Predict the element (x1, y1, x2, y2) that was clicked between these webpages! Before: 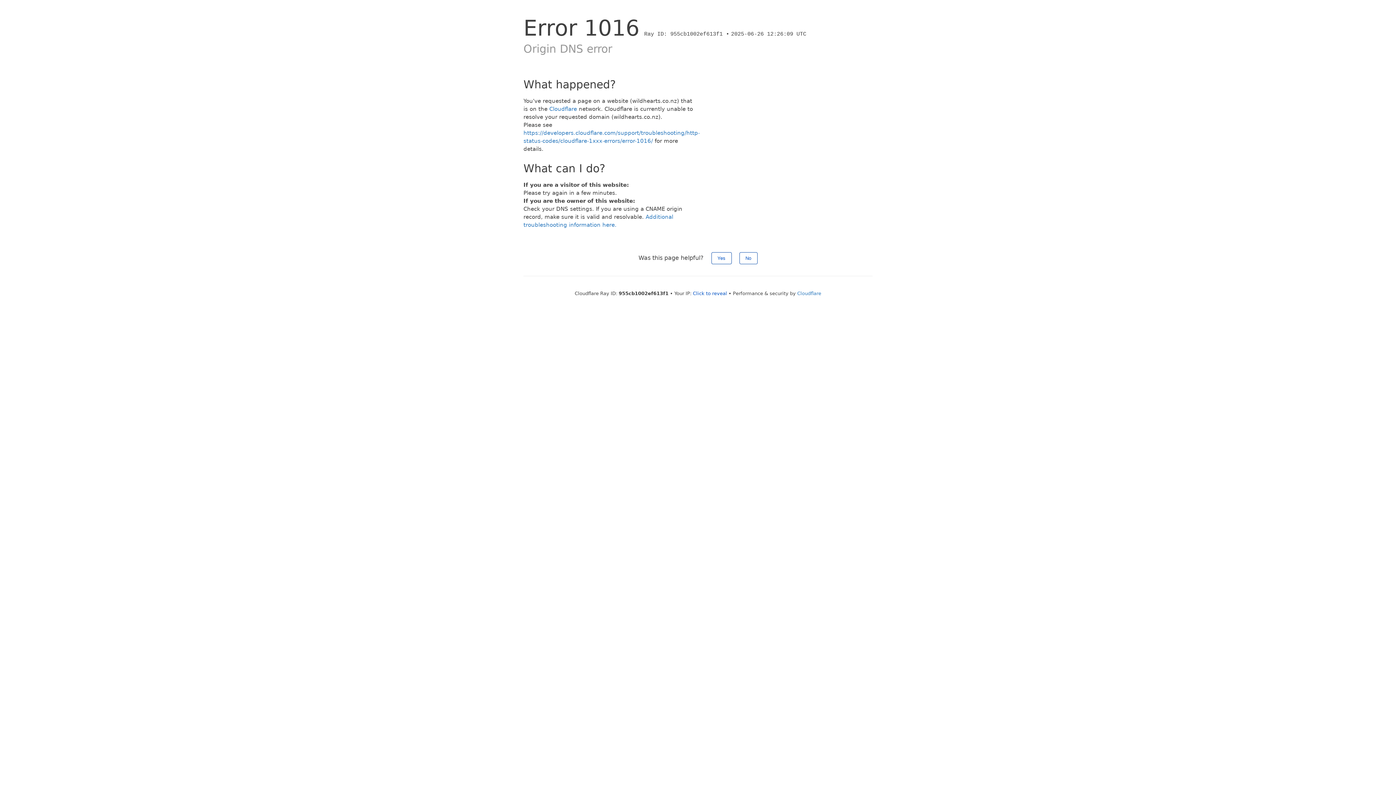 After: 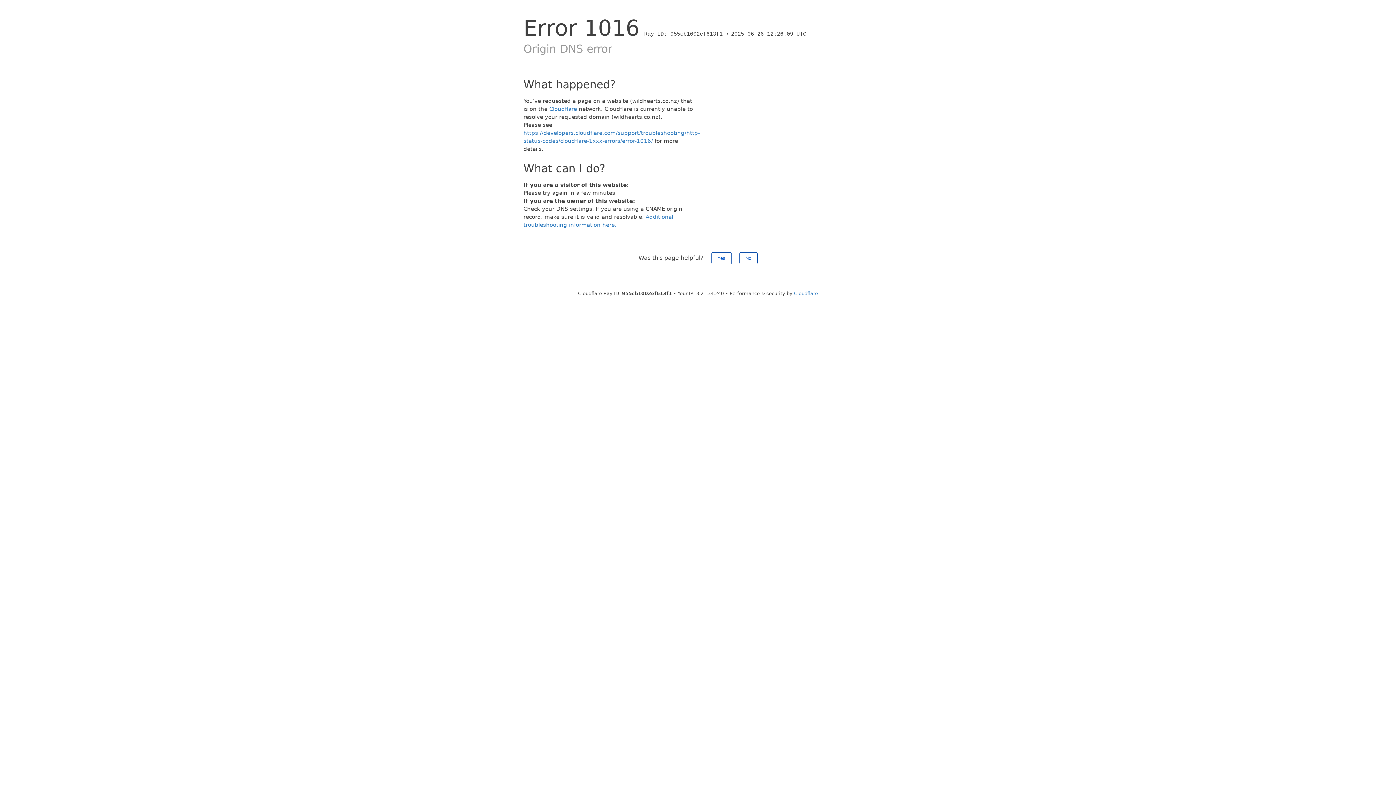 Action: bbox: (693, 290, 727, 296) label: Click to reveal